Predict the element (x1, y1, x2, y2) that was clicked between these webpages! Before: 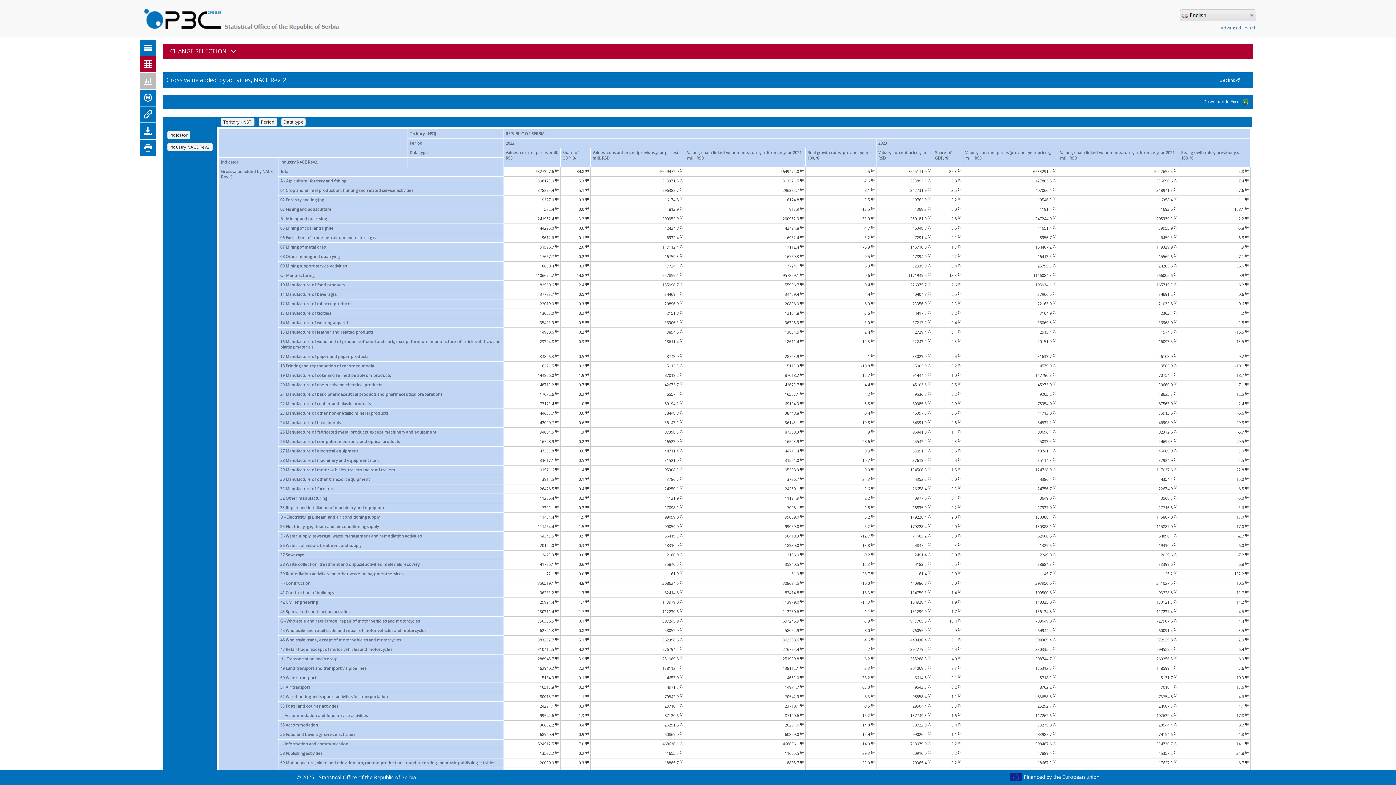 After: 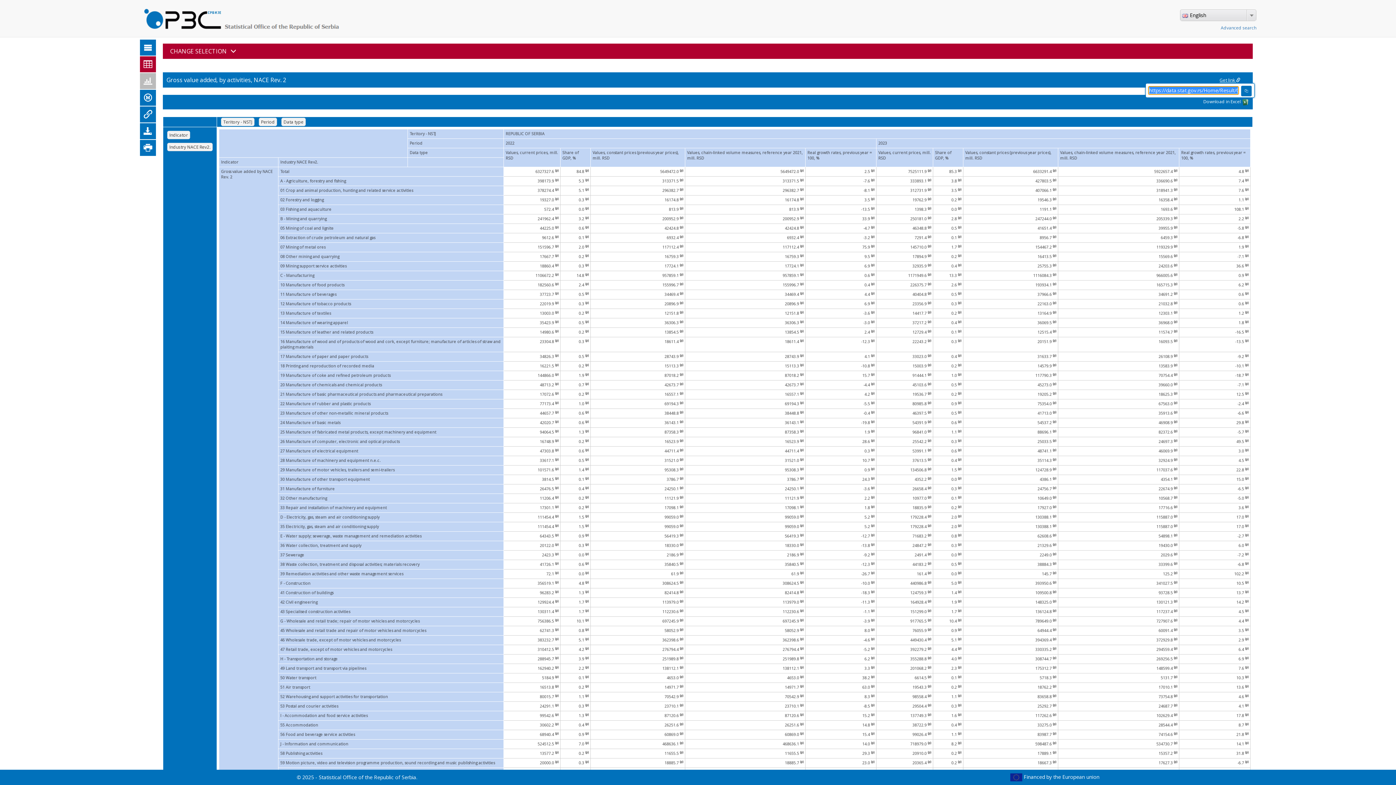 Action: bbox: (1220, 76, 1249, 83) label: Get link 